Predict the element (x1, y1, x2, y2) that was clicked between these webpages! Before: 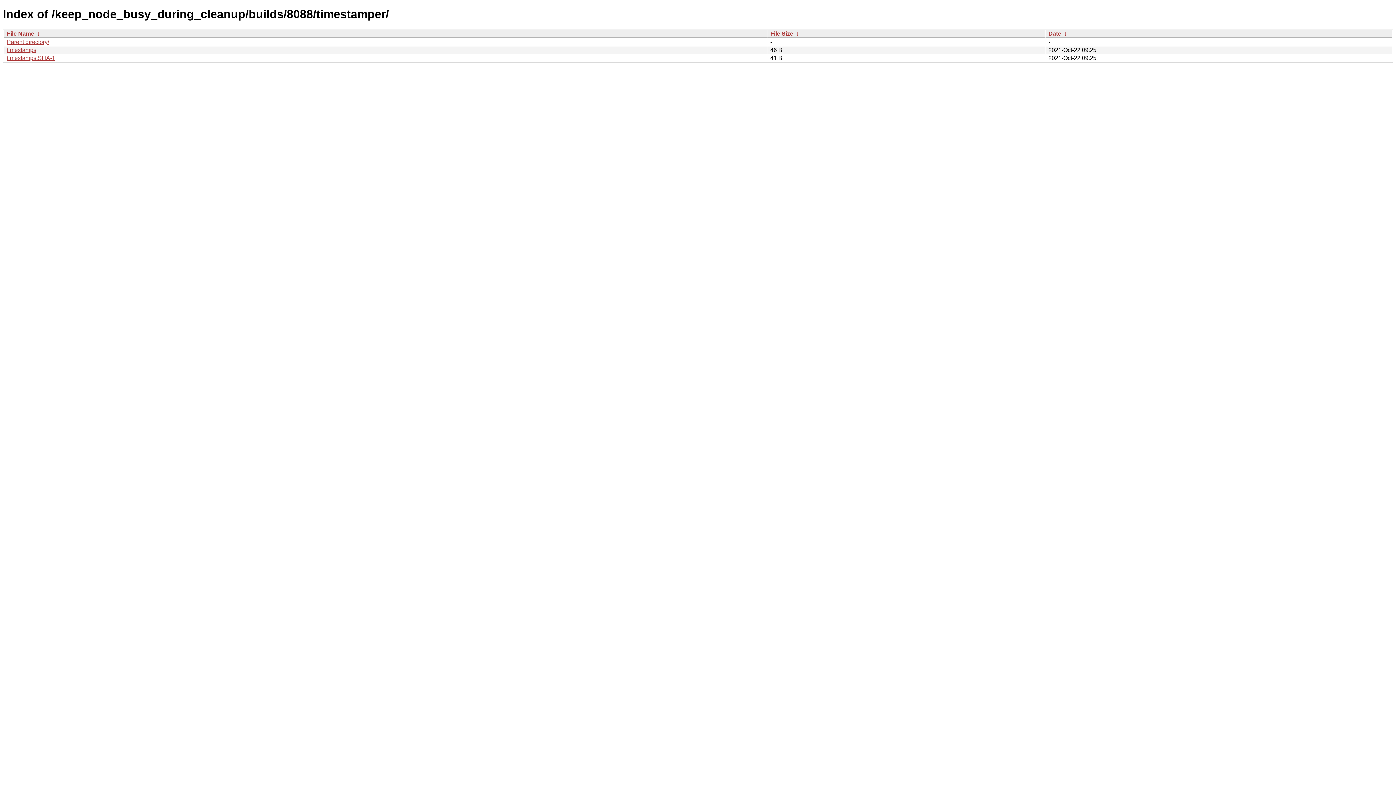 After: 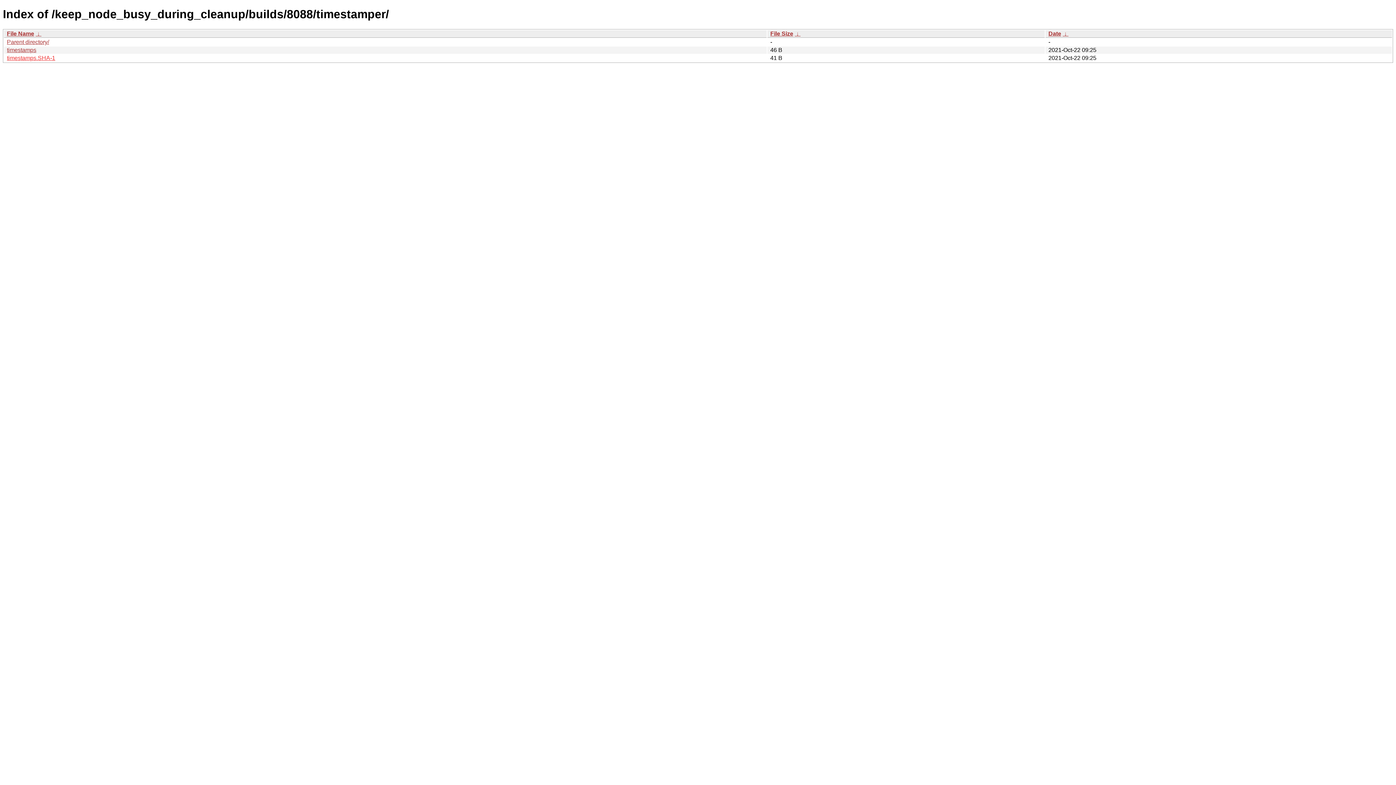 Action: bbox: (6, 54, 55, 61) label: timestamps.SHA-1